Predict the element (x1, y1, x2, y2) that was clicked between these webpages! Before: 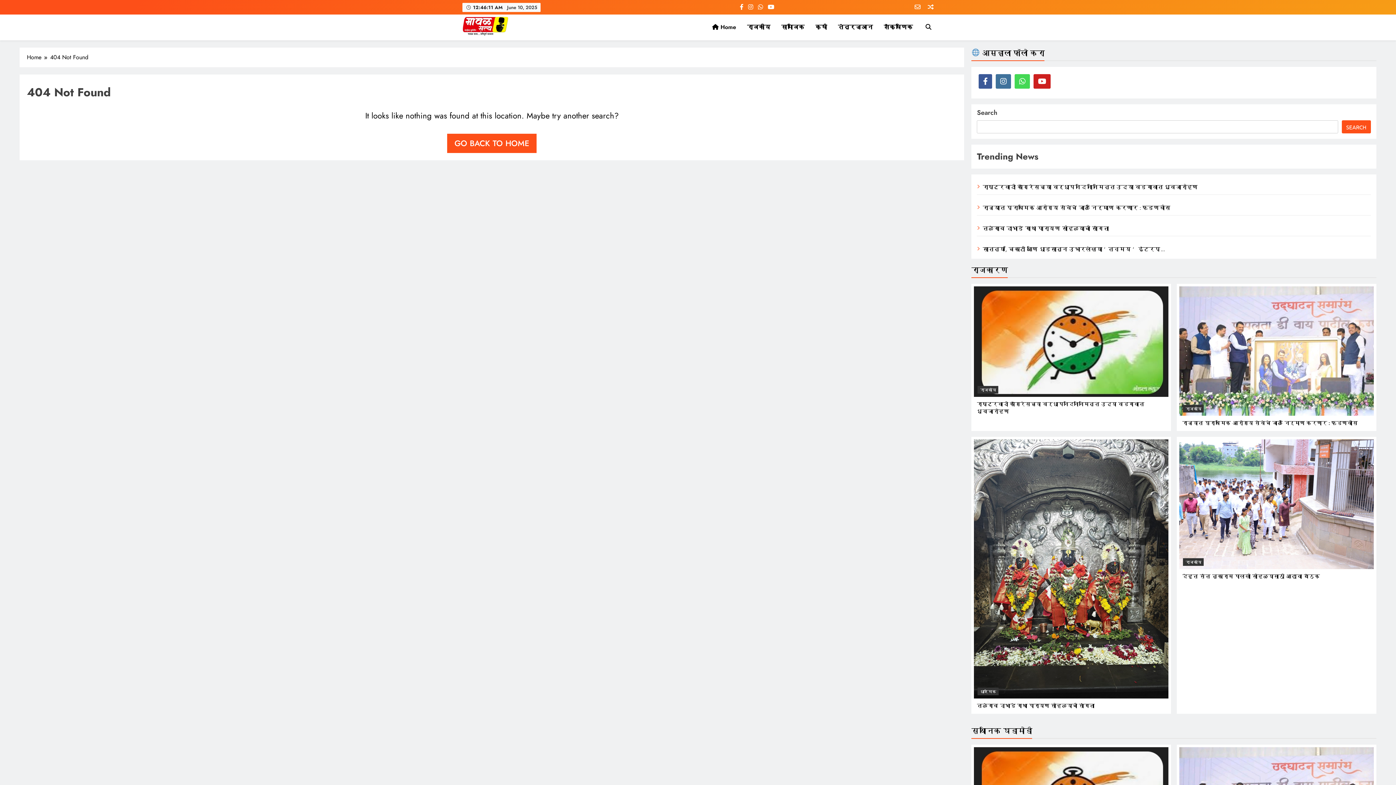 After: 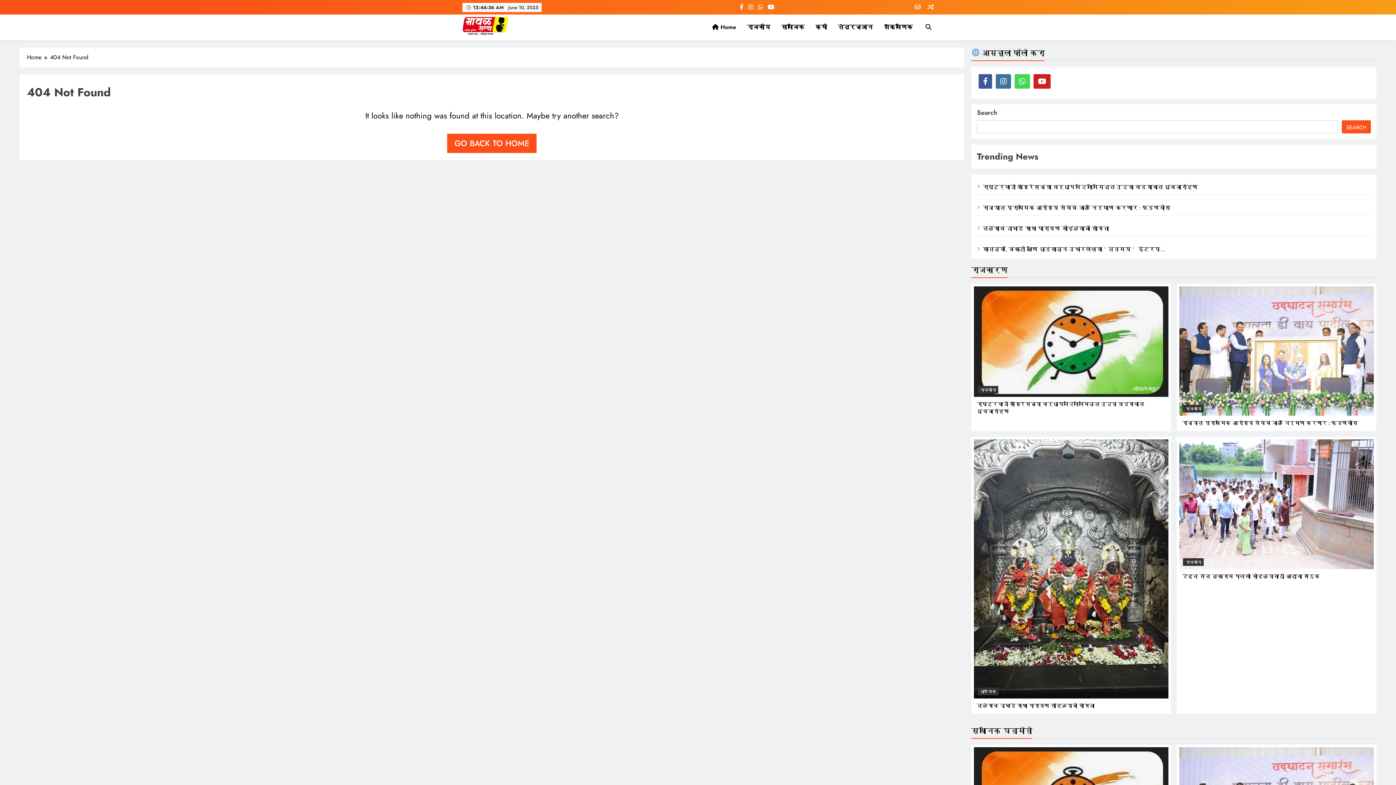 Action: bbox: (756, 2, 764, 11)